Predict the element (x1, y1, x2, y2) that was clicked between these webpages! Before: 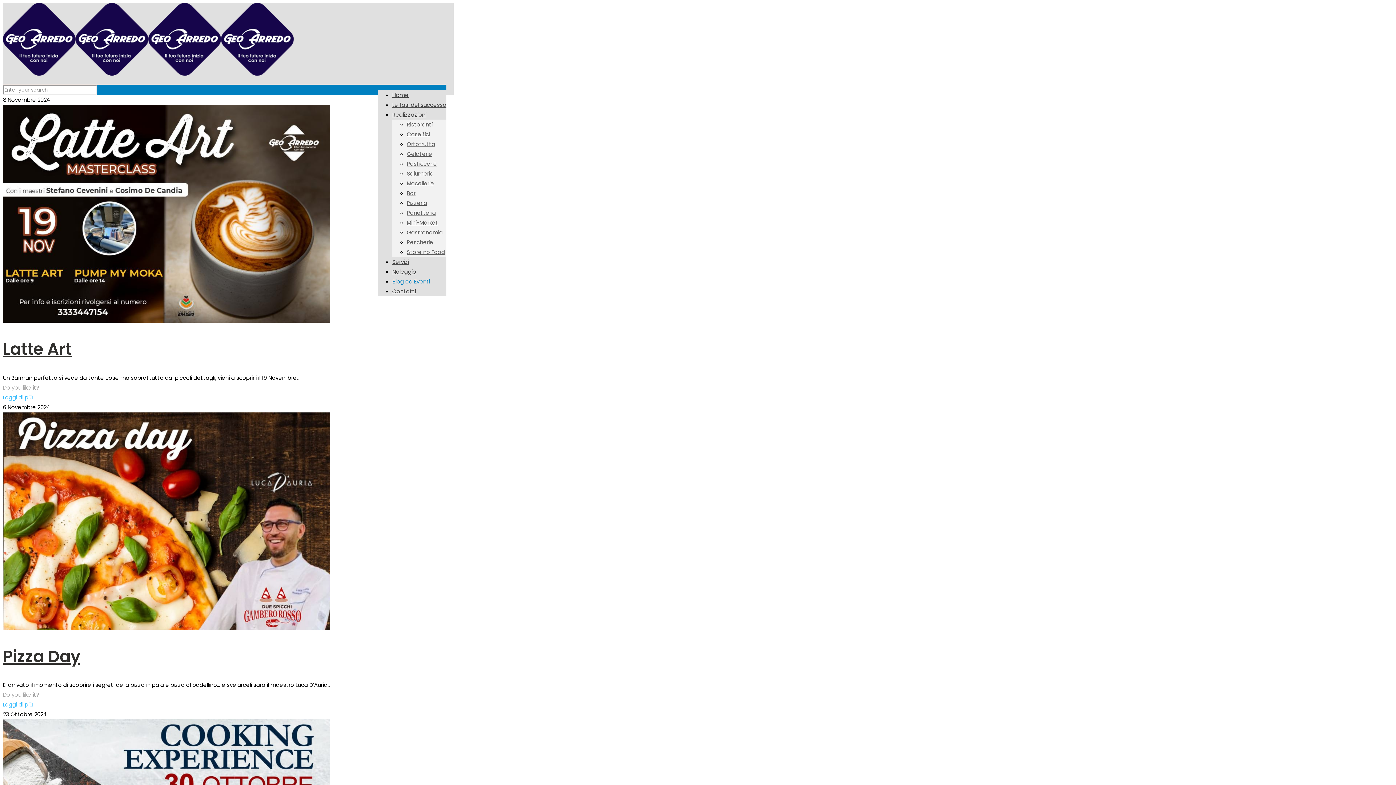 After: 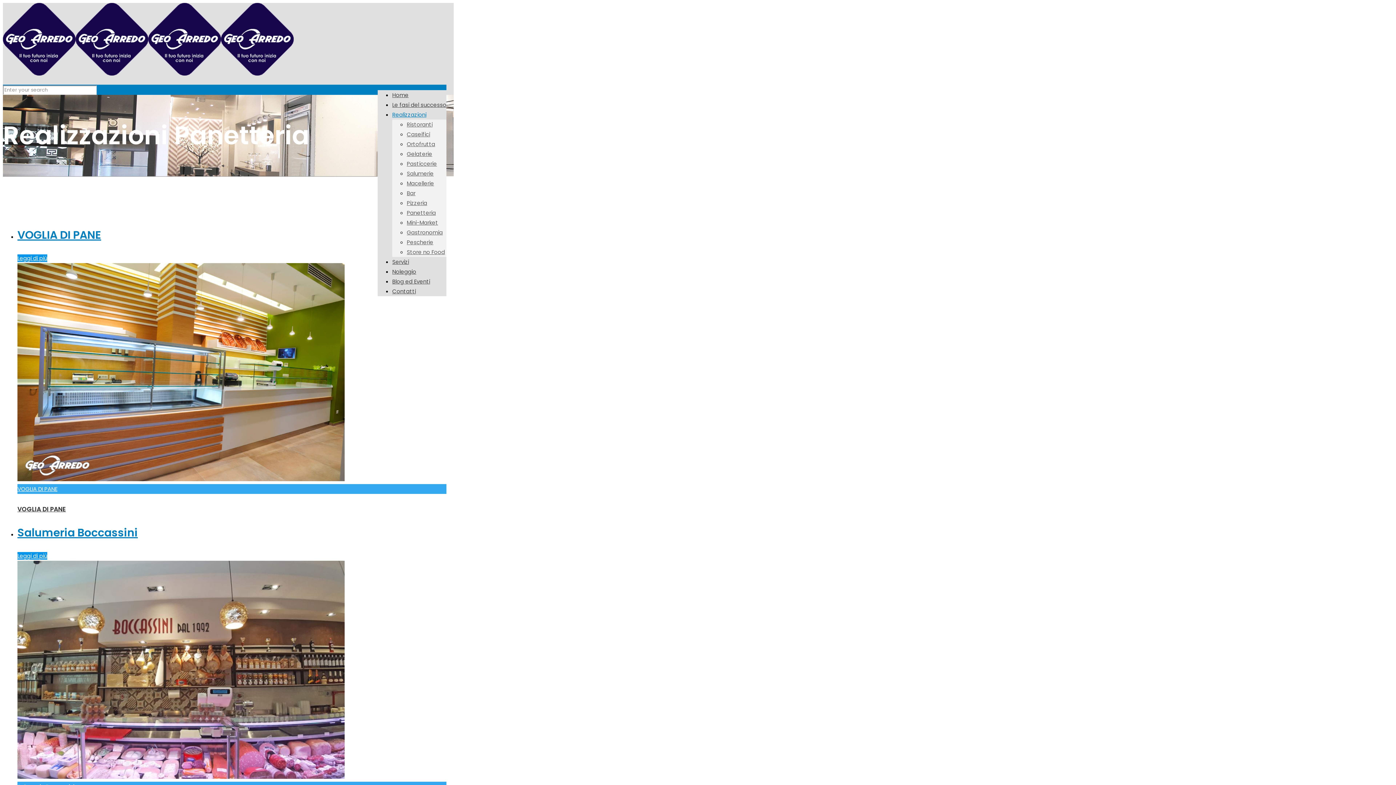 Action: label: Panetteria bbox: (406, 209, 436, 216)